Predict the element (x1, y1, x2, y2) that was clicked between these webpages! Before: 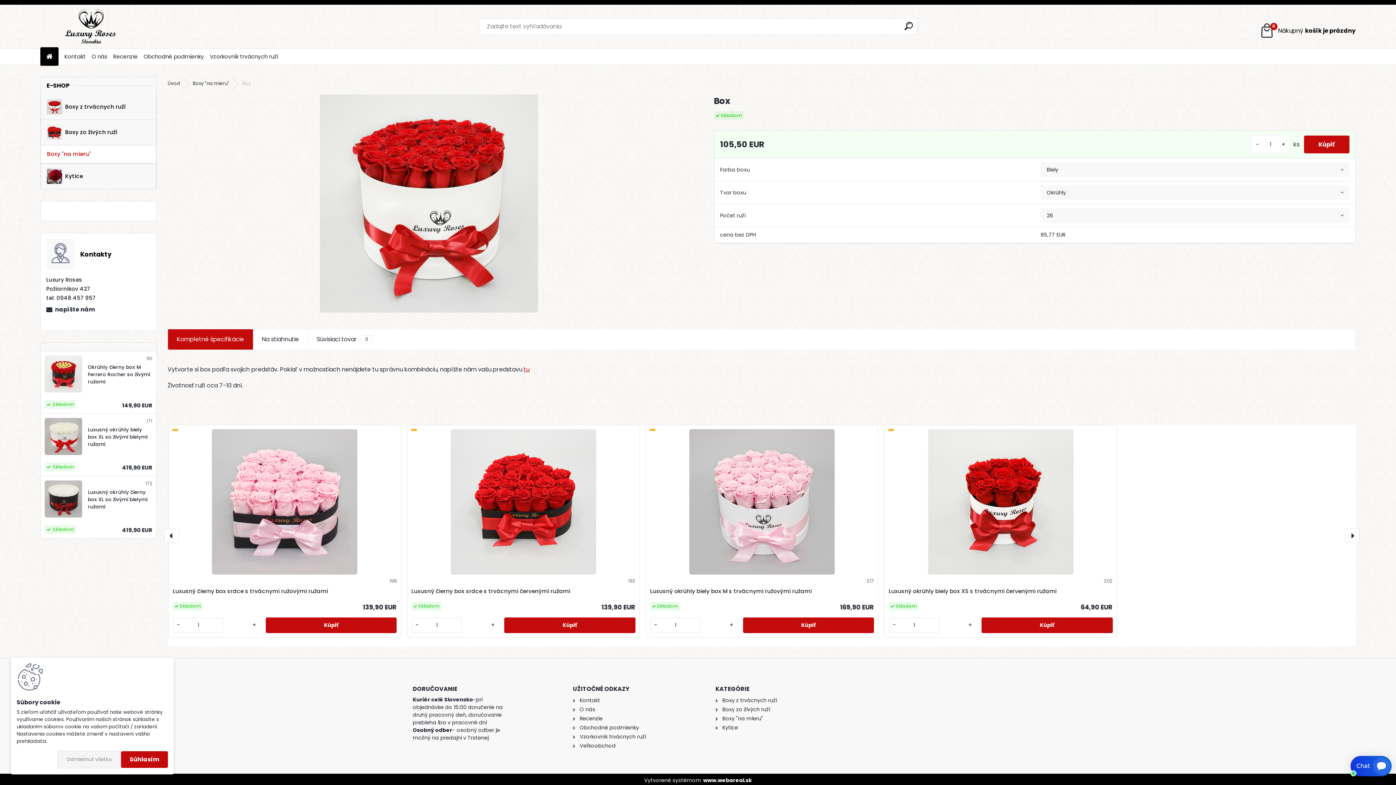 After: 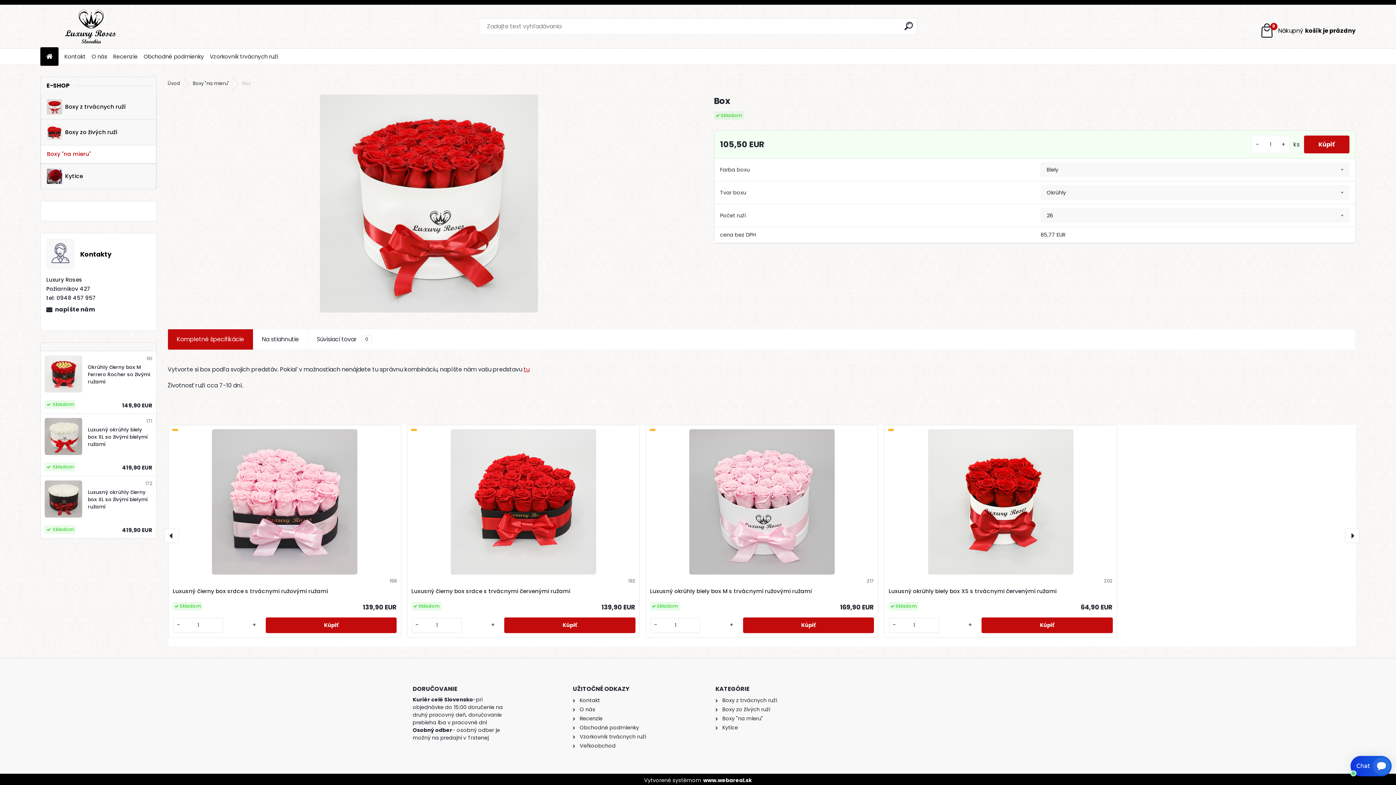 Action: bbox: (121, 751, 168, 768) label: Súhlasím